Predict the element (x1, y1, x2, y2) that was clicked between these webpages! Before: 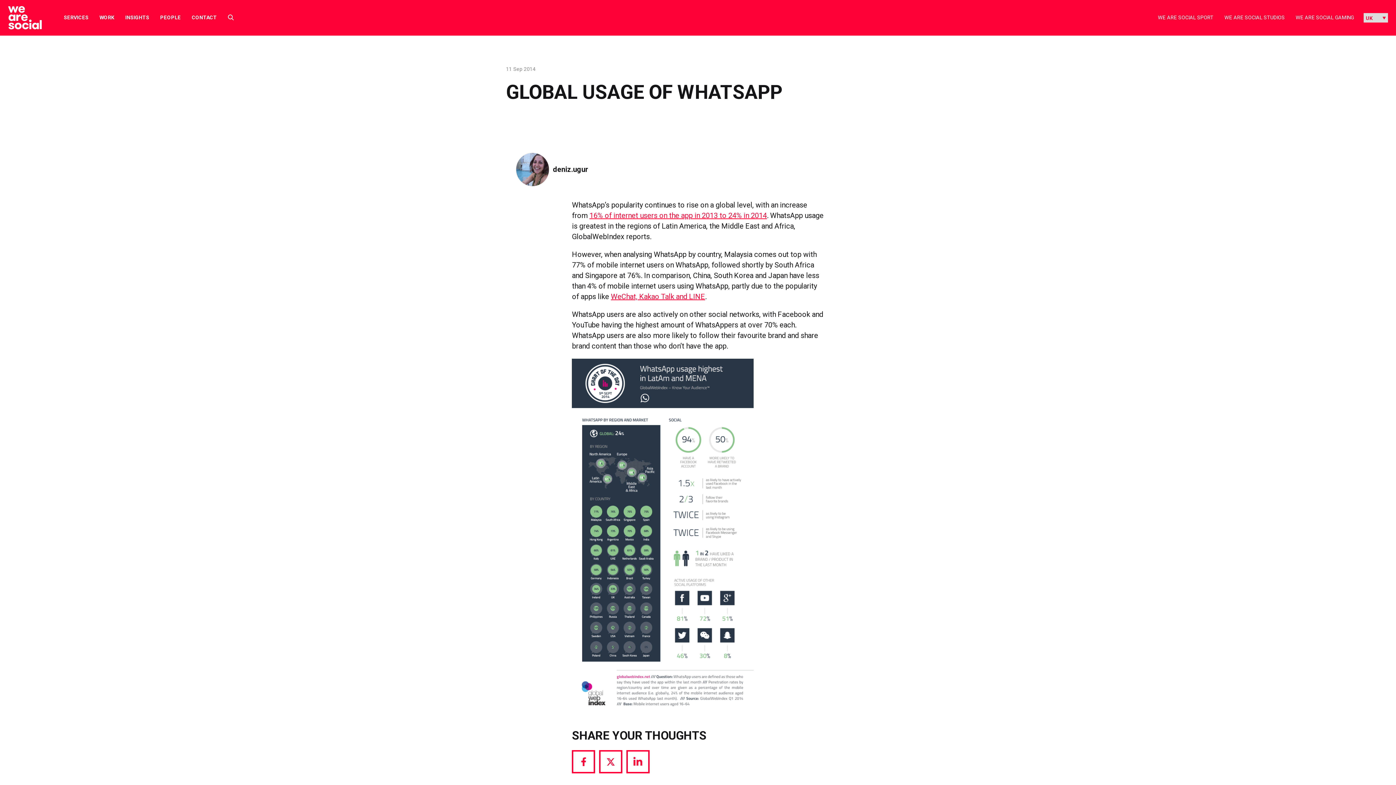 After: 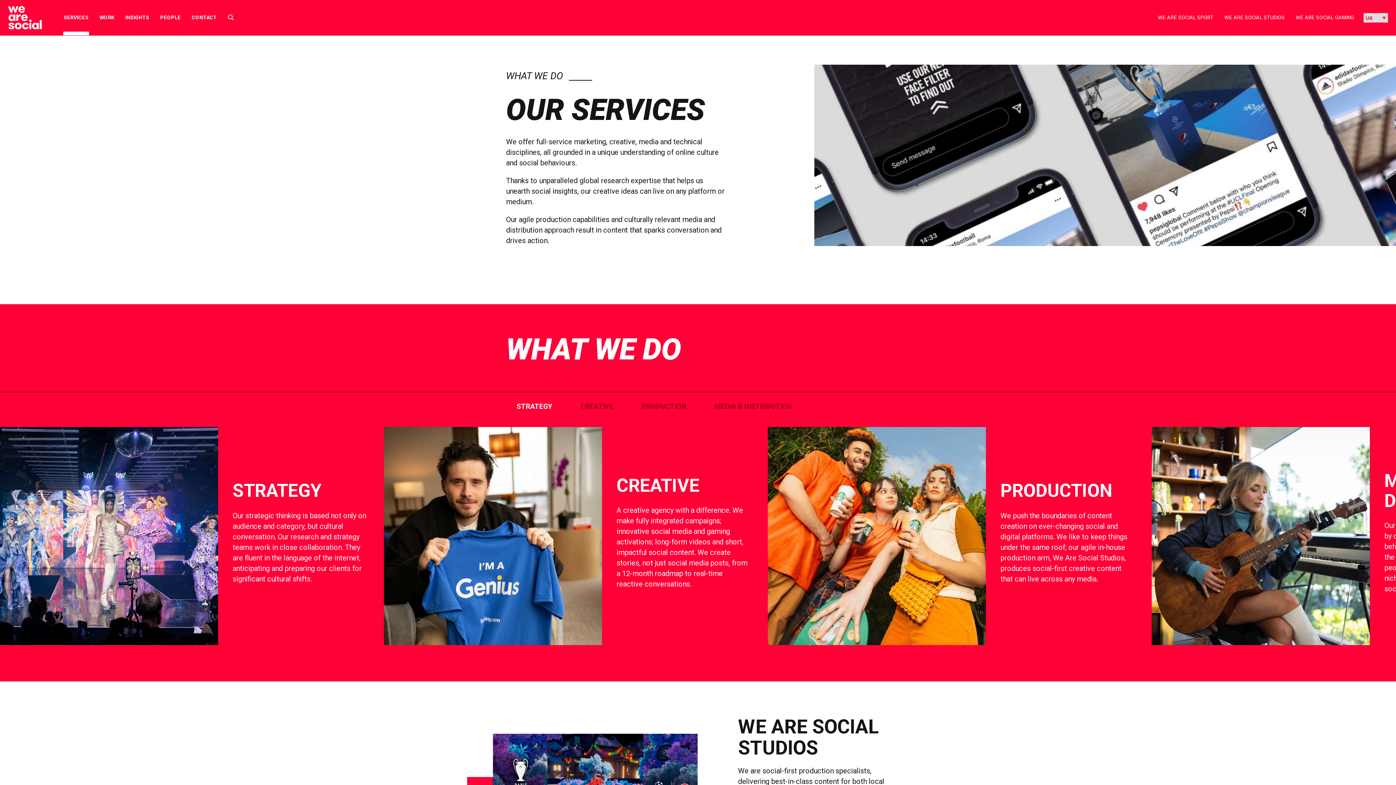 Action: label: SERVICES bbox: (63, 13, 88, 21)